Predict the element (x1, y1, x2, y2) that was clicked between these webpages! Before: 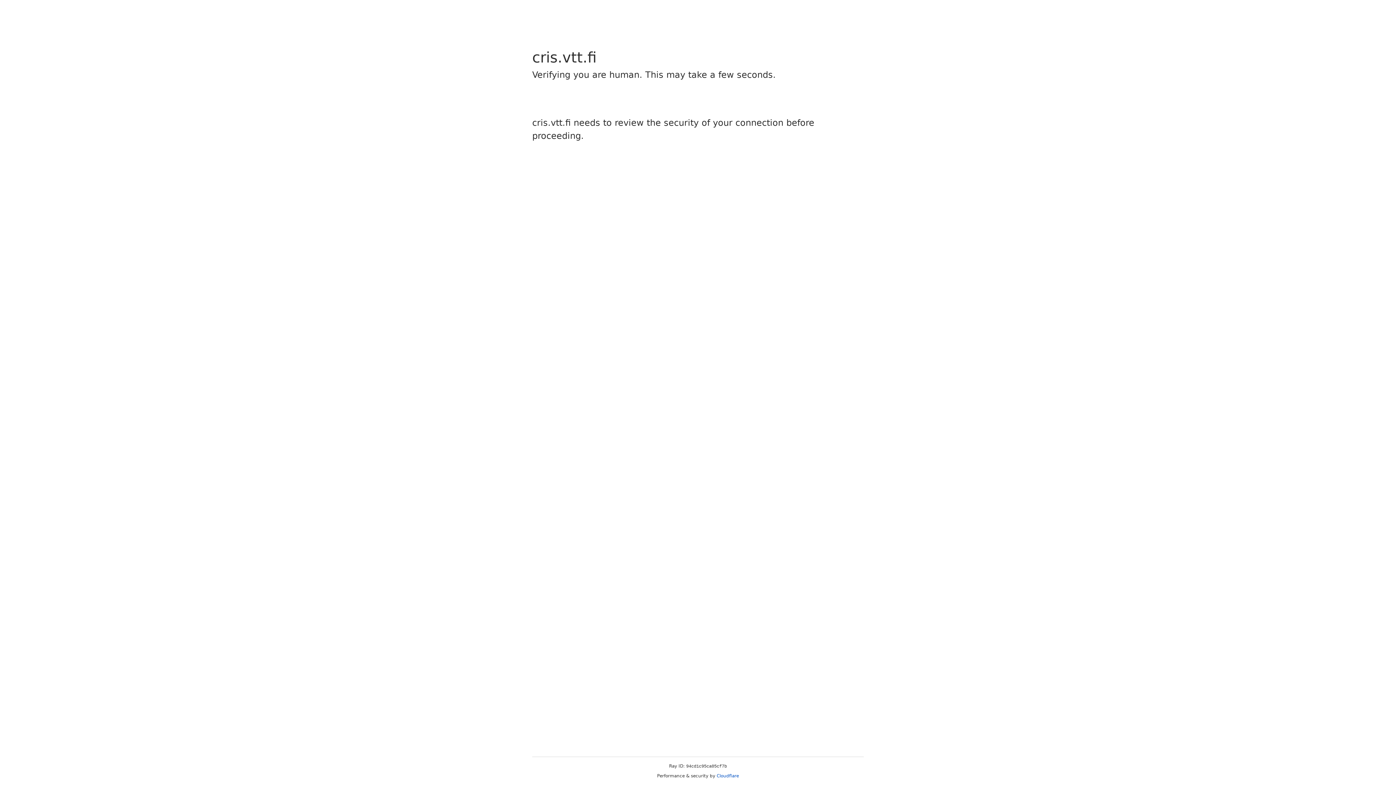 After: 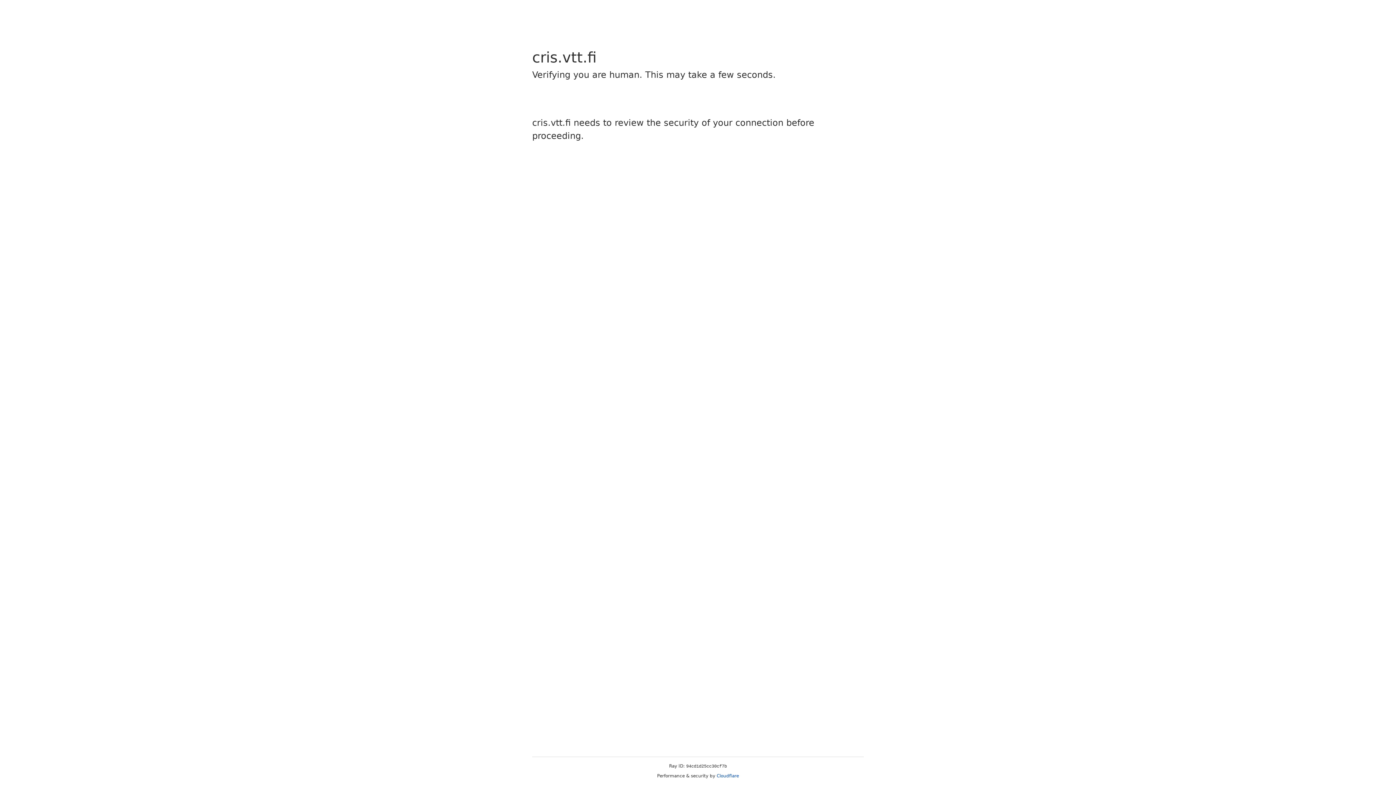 Action: label: Cloudflare bbox: (716, 773, 739, 778)